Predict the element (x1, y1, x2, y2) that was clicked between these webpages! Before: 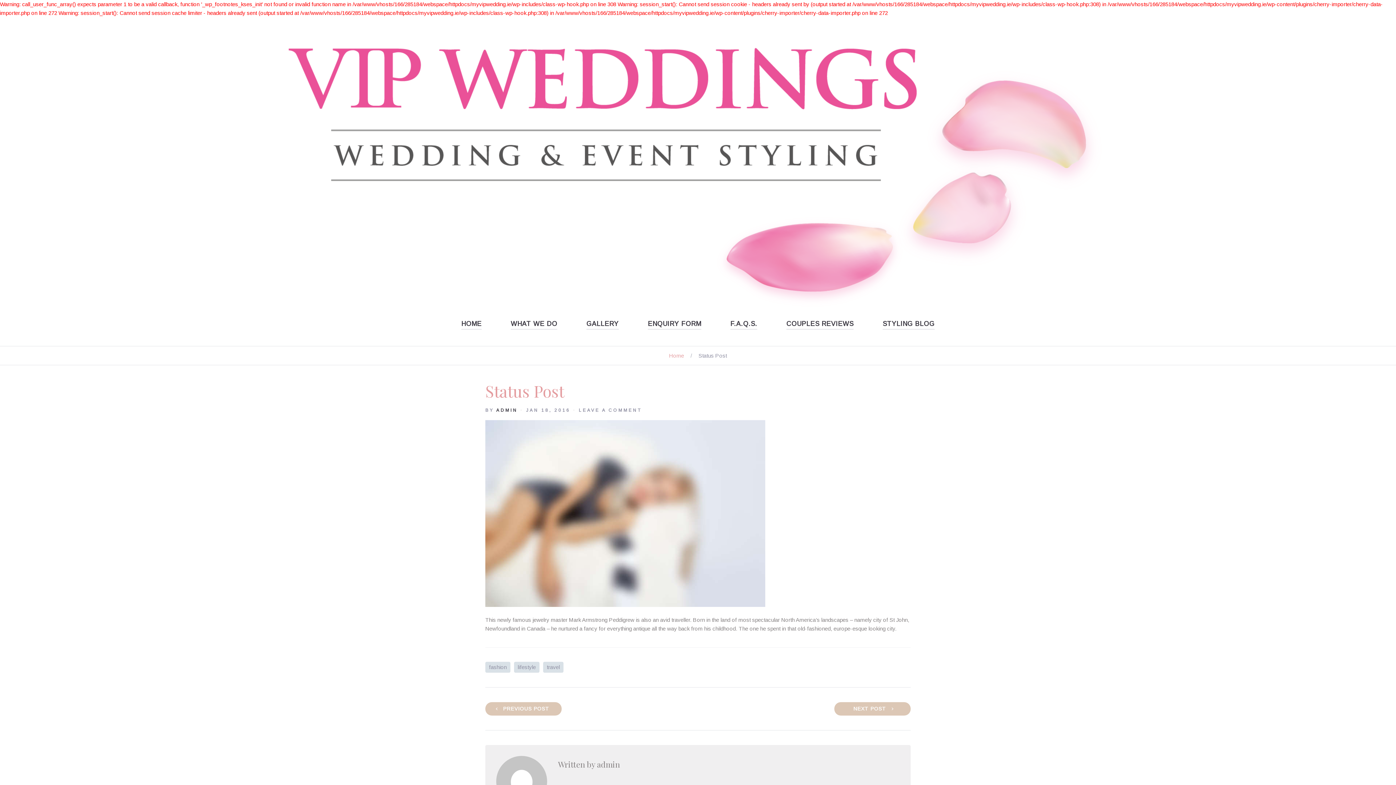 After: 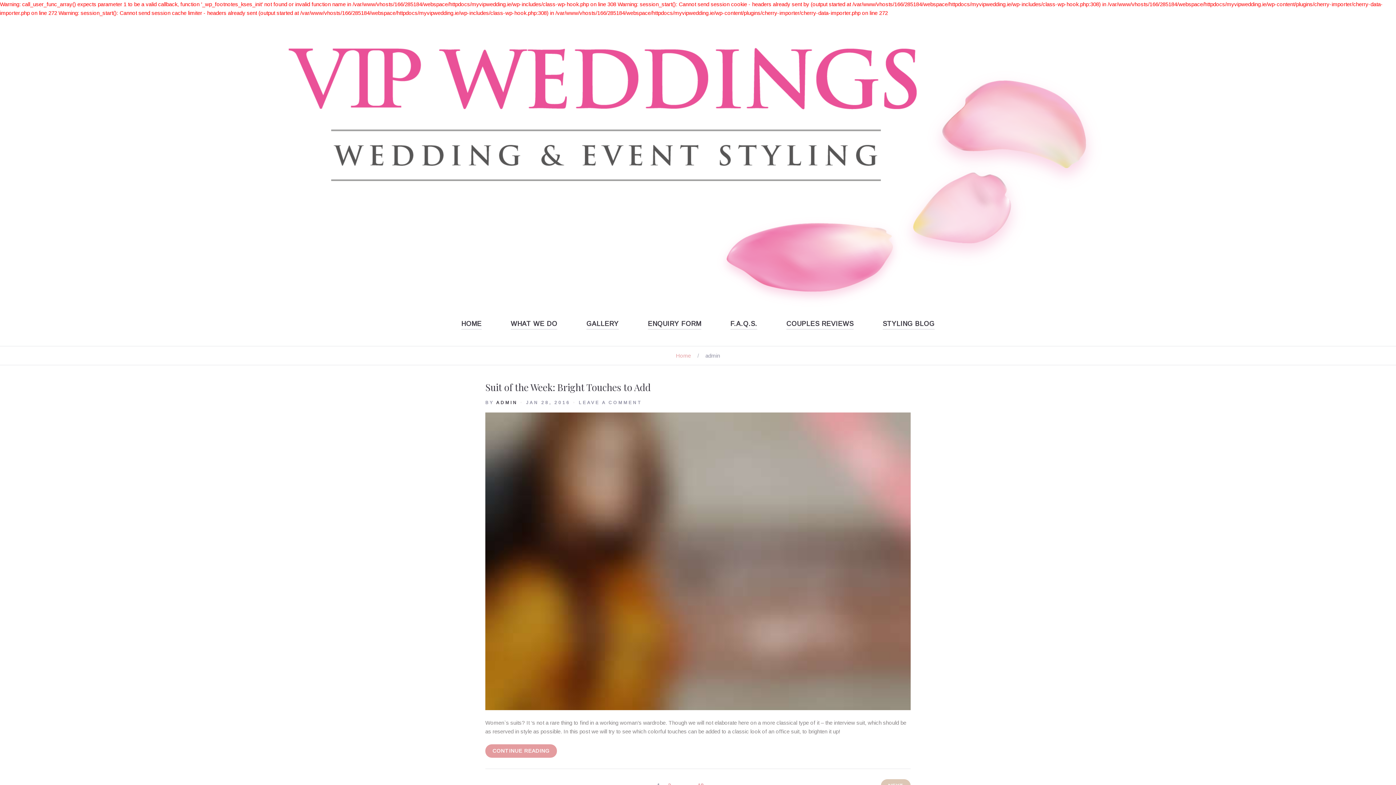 Action: label: admin bbox: (597, 759, 620, 770)